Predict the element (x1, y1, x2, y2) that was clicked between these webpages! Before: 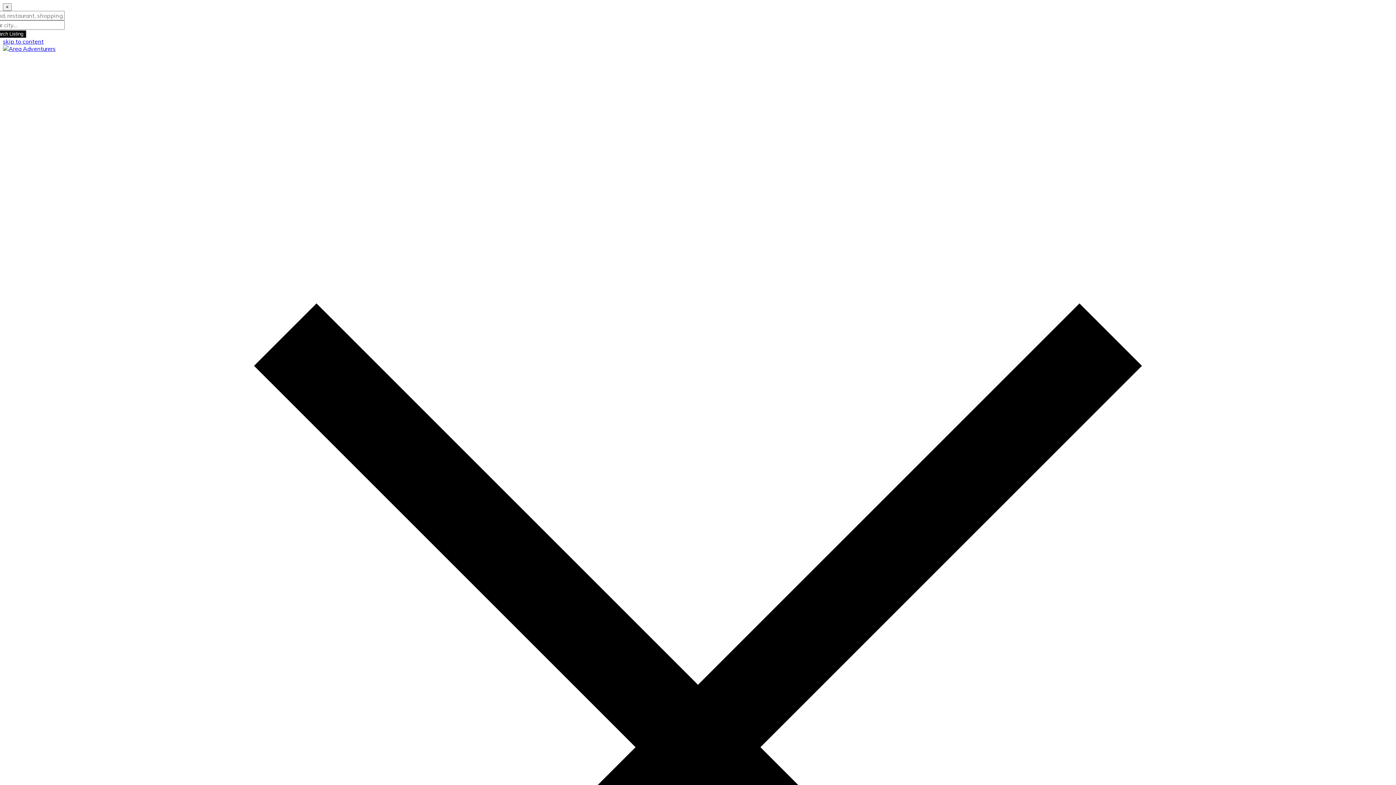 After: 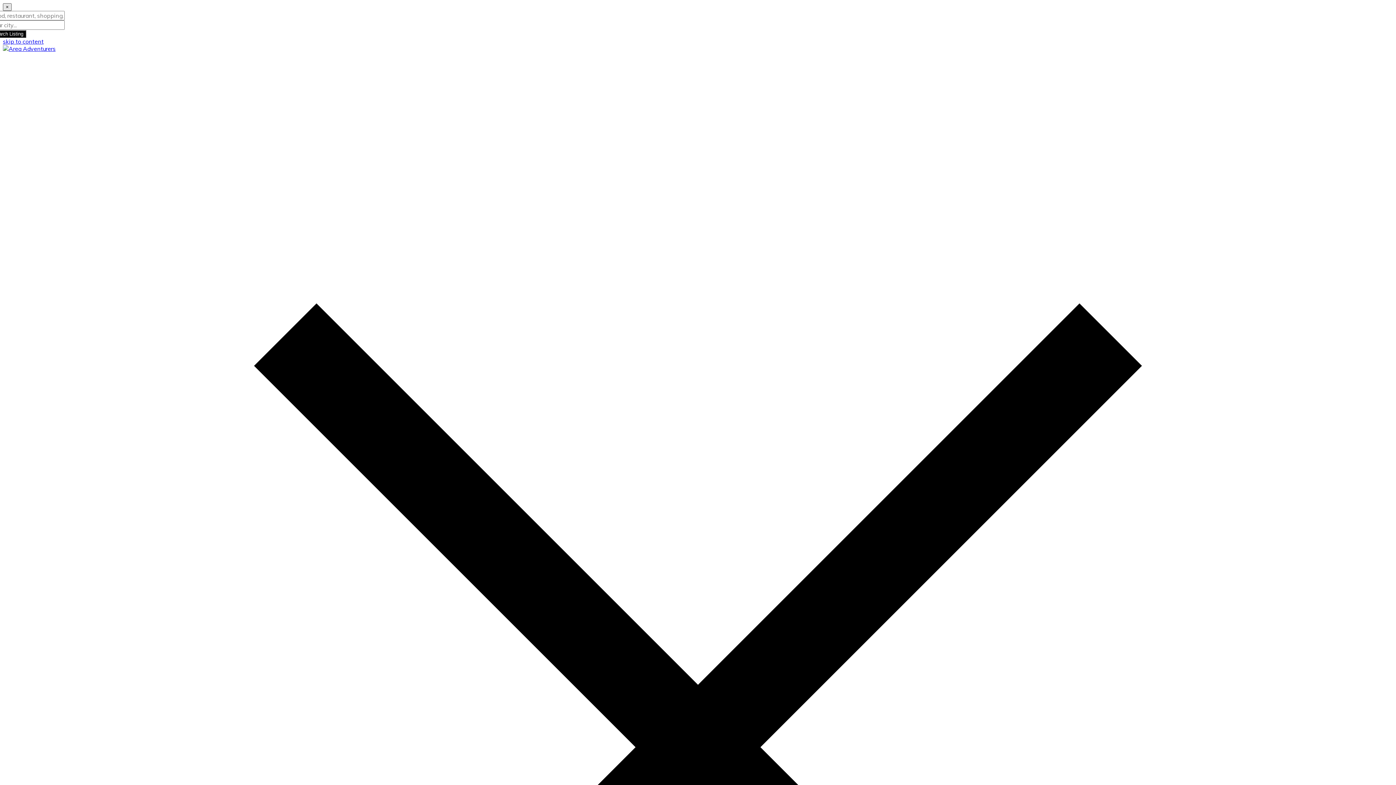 Action: bbox: (2, 3, 11, 10) label: ×